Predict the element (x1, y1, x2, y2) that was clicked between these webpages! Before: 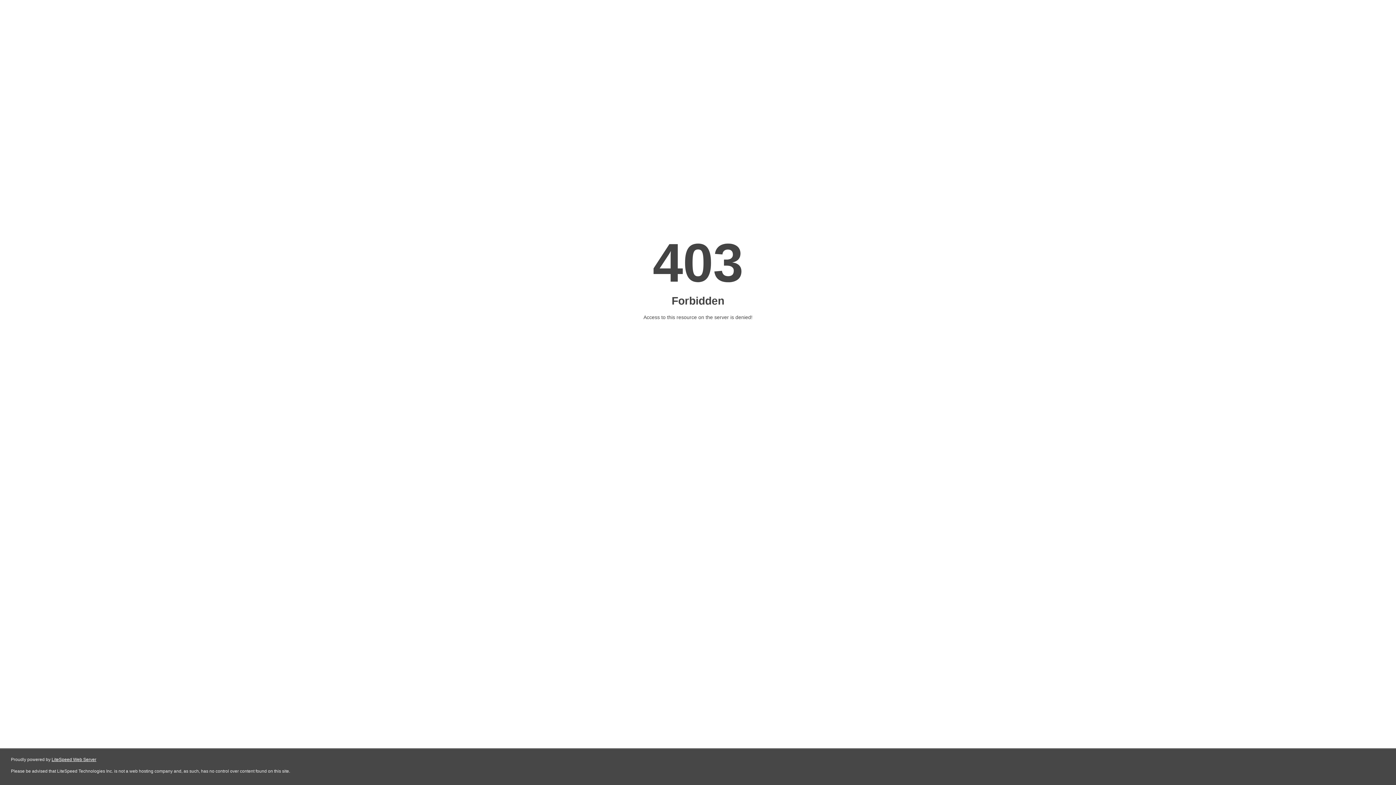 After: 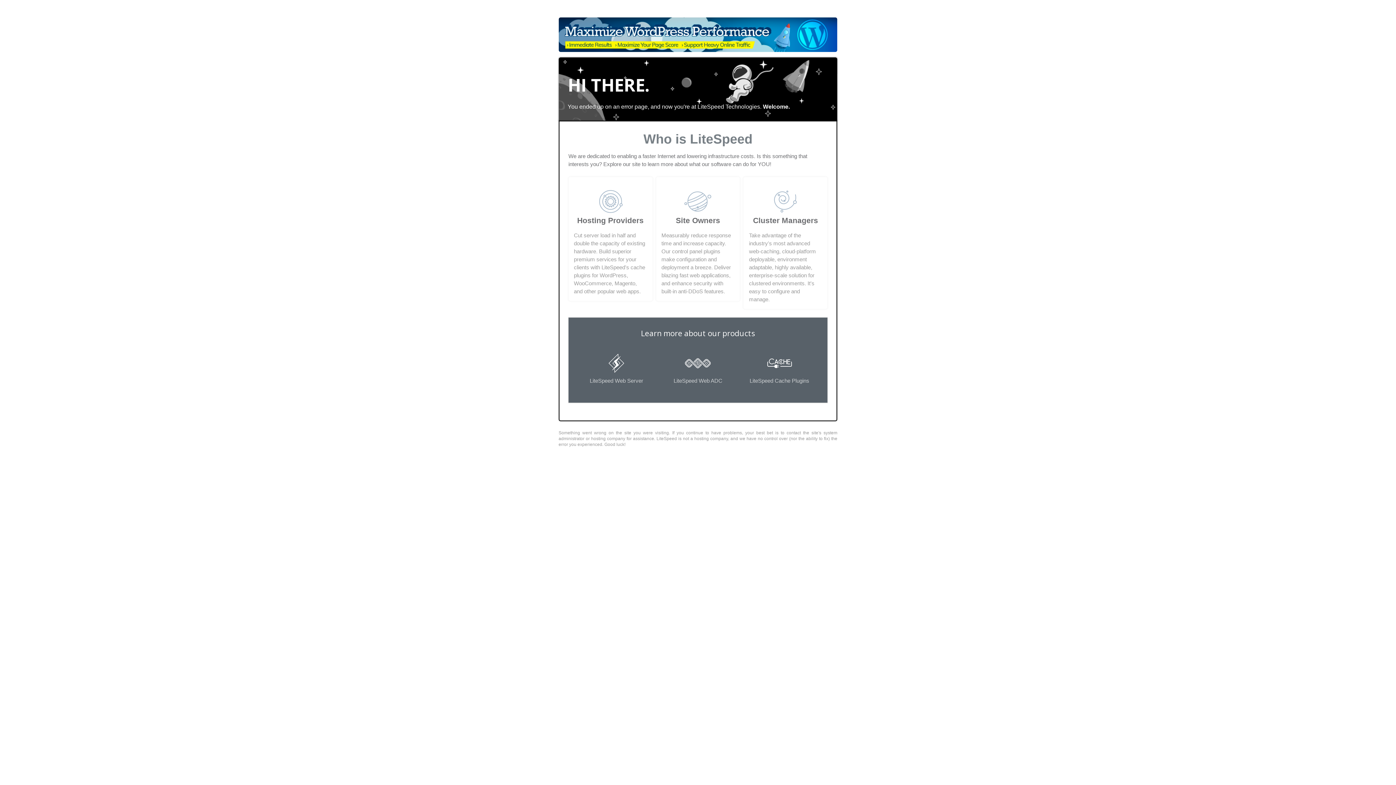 Action: bbox: (51, 757, 96, 762) label: LiteSpeed Web Server